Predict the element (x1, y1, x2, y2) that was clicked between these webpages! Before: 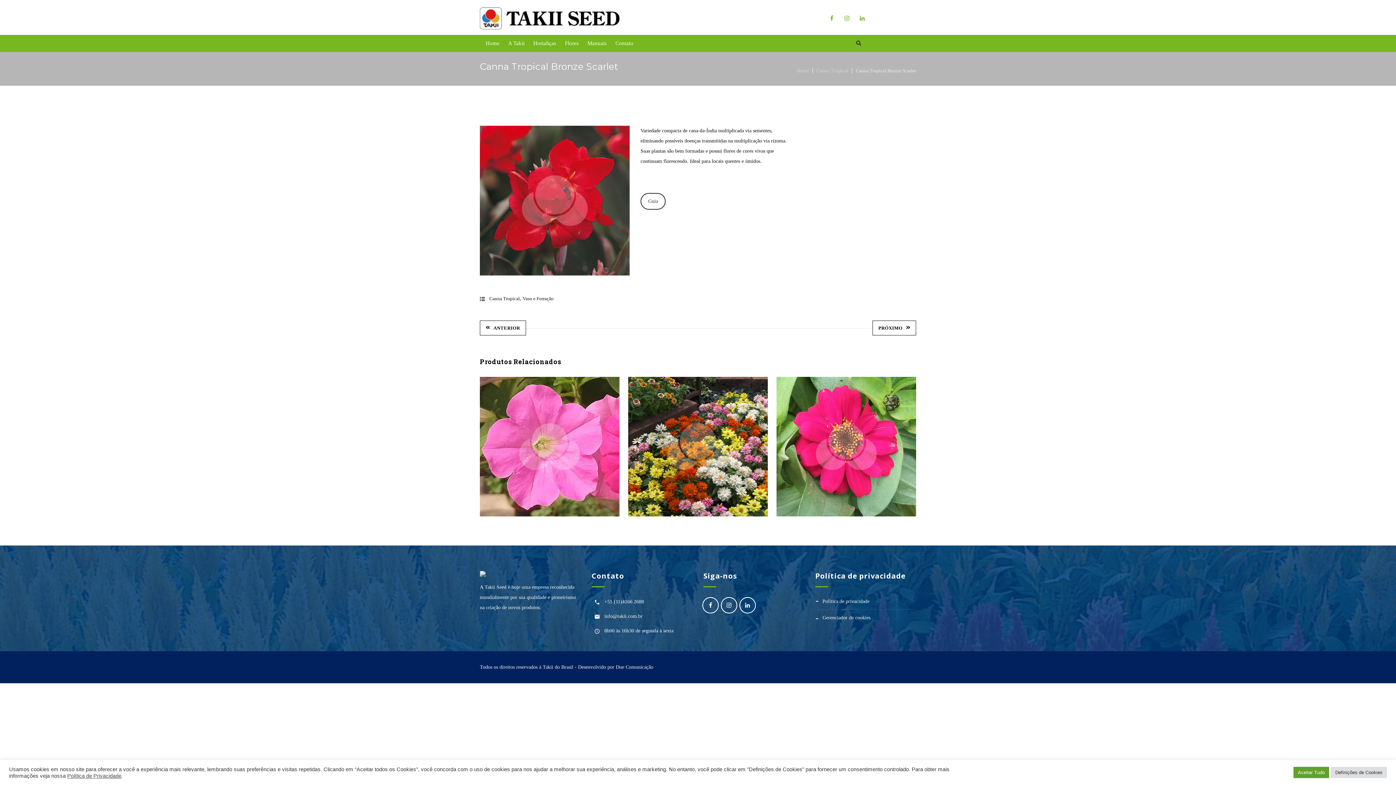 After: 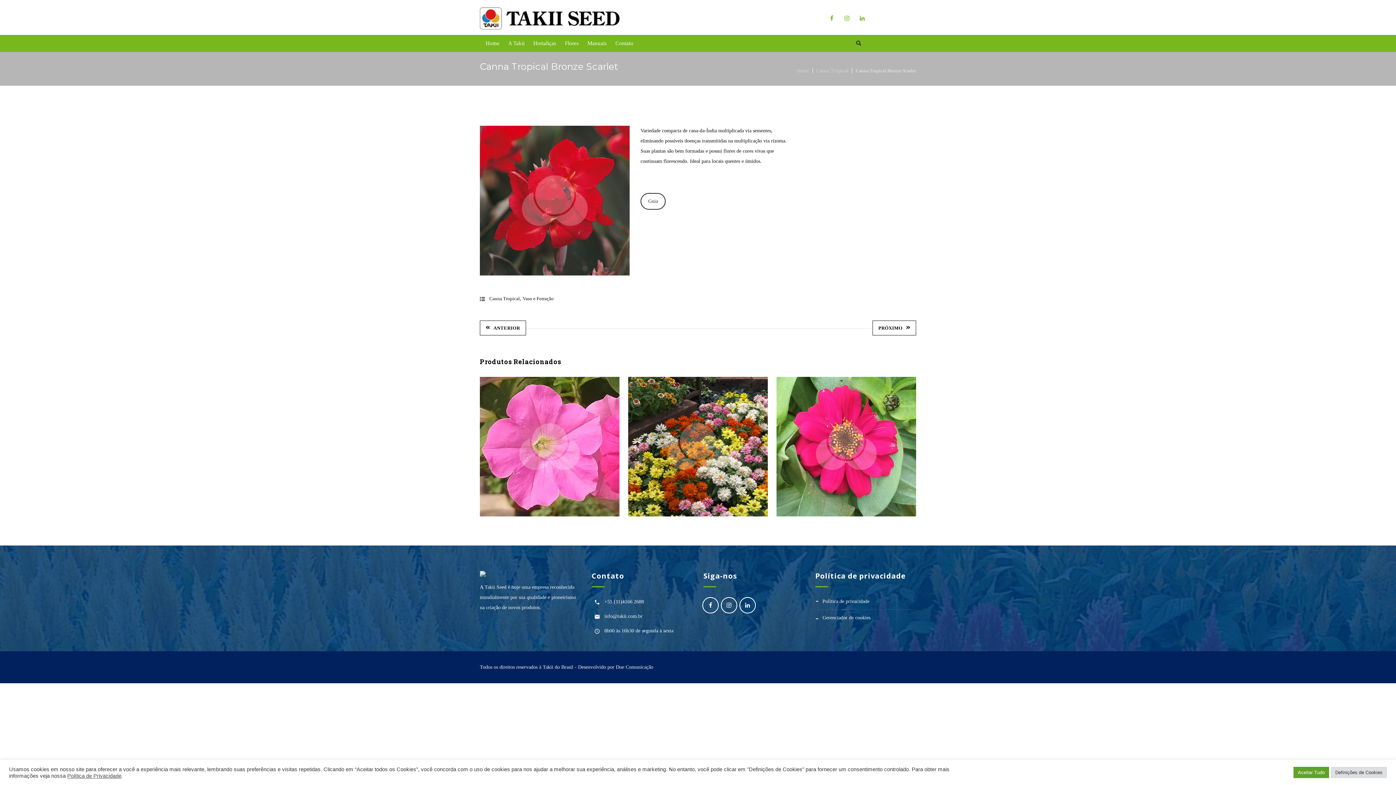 Action: label: Política de Privacidade bbox: (67, 772, 121, 779)